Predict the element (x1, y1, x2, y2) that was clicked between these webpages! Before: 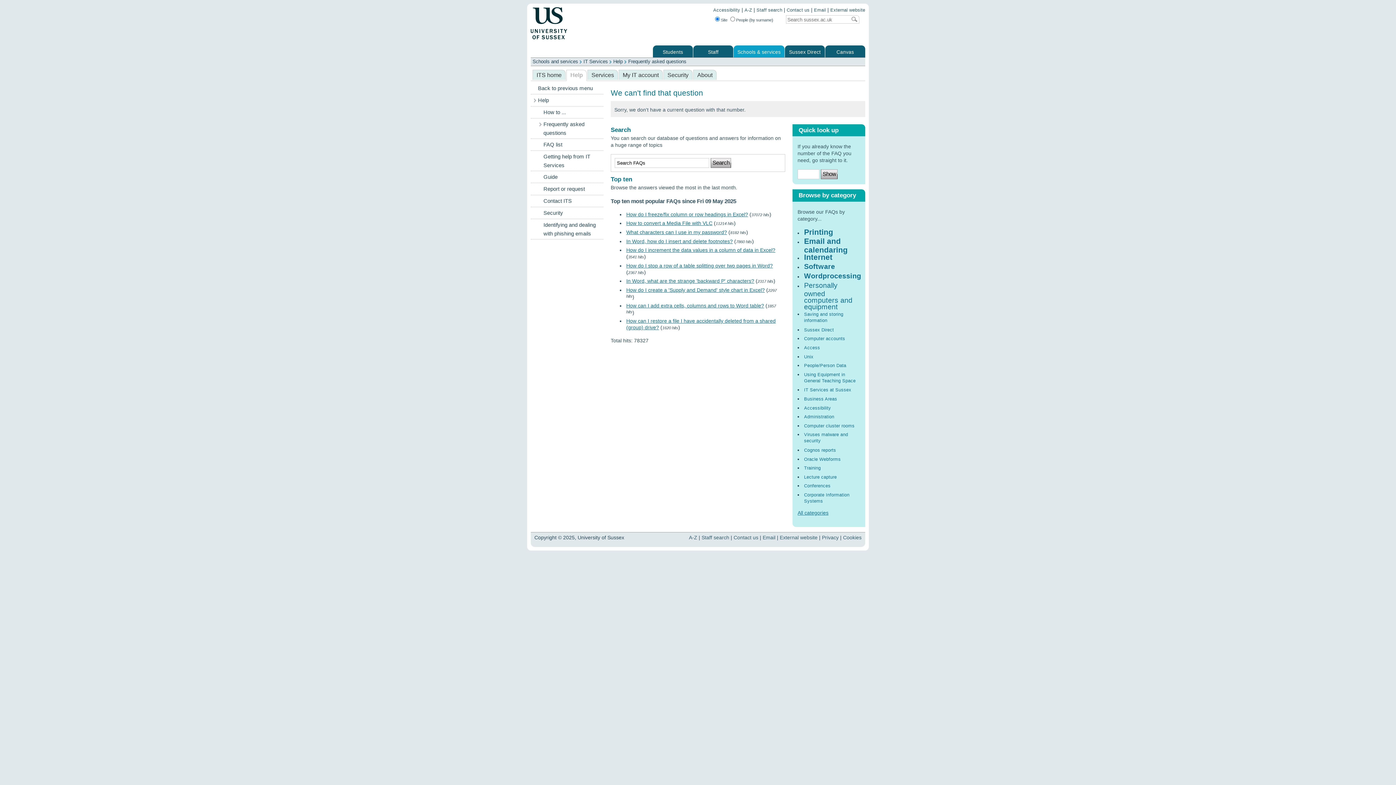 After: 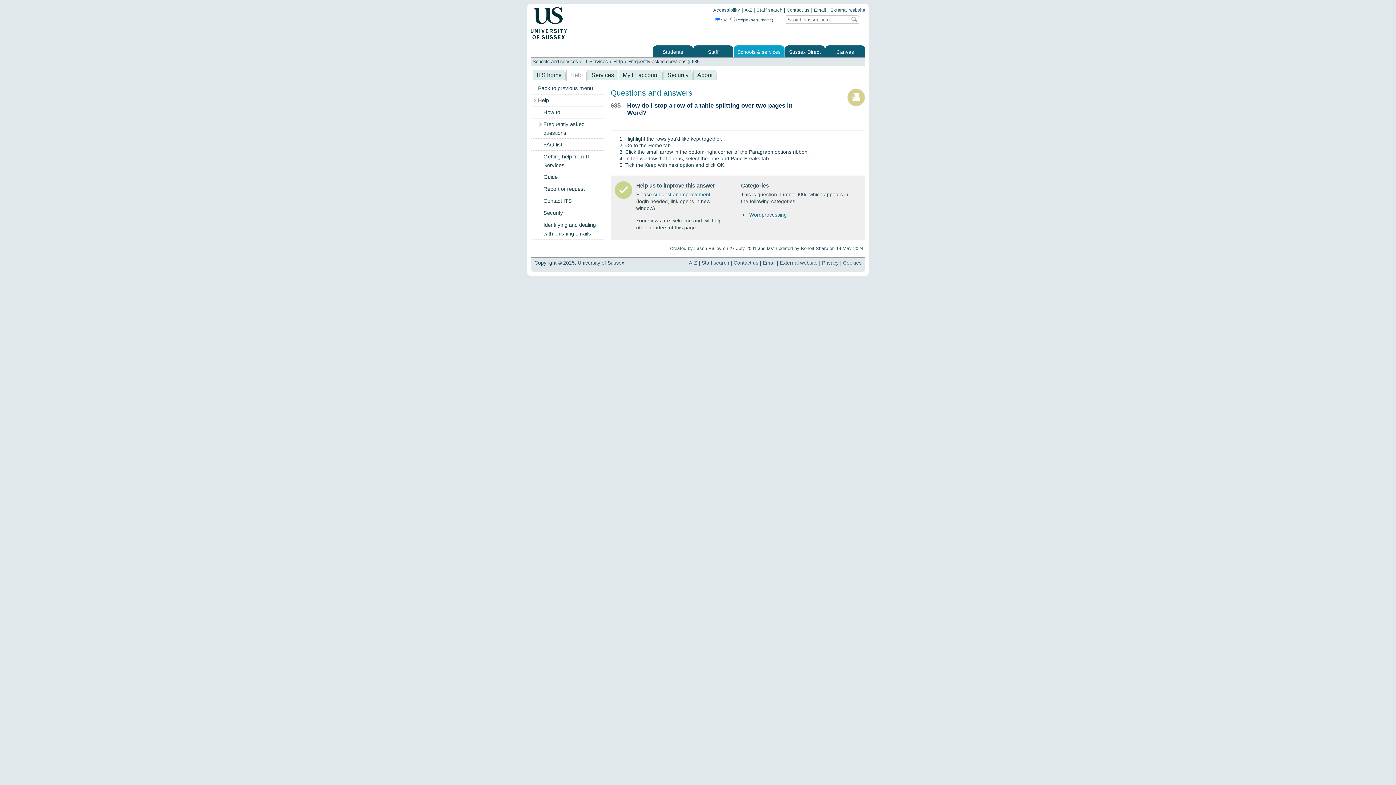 Action: bbox: (626, 262, 773, 268) label: How do I stop a row of a table splitting over two pages in Word?